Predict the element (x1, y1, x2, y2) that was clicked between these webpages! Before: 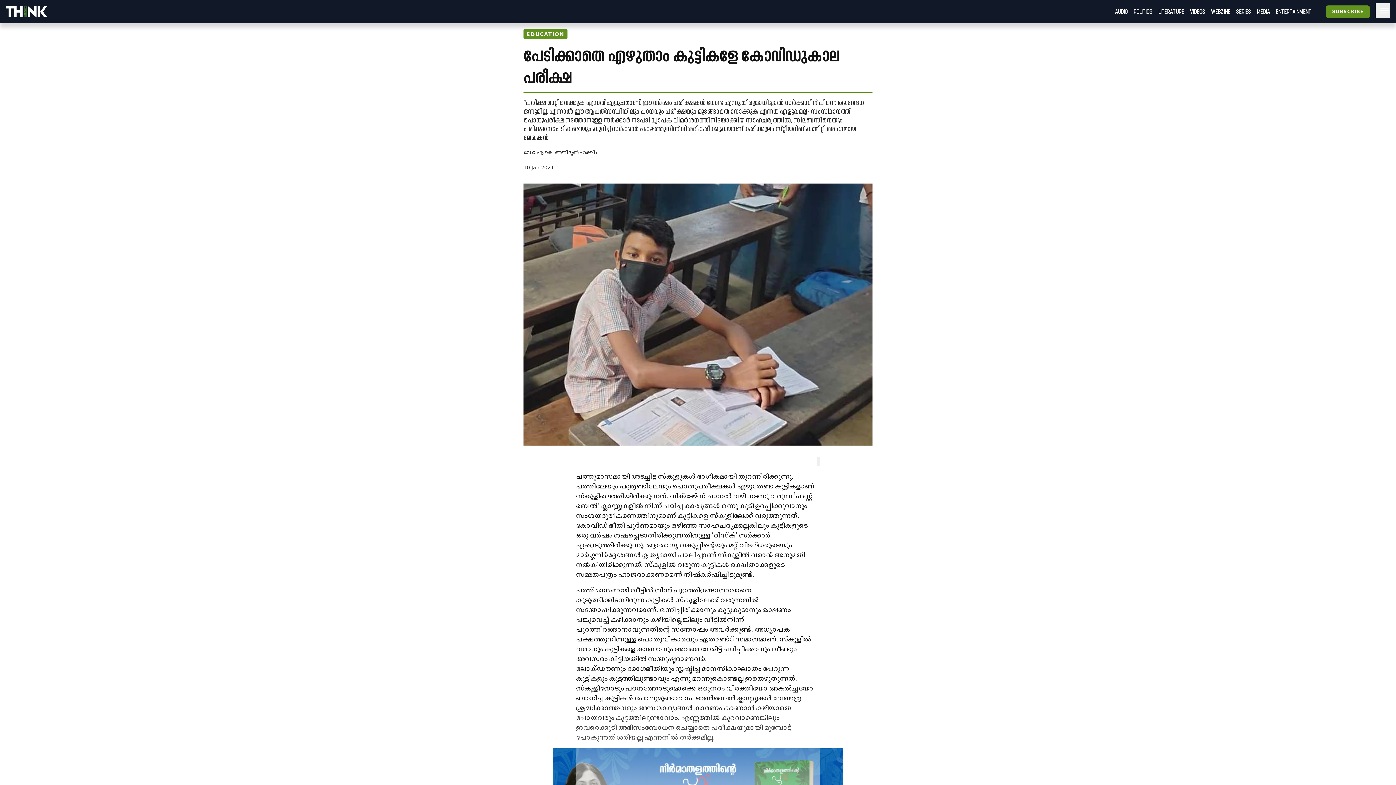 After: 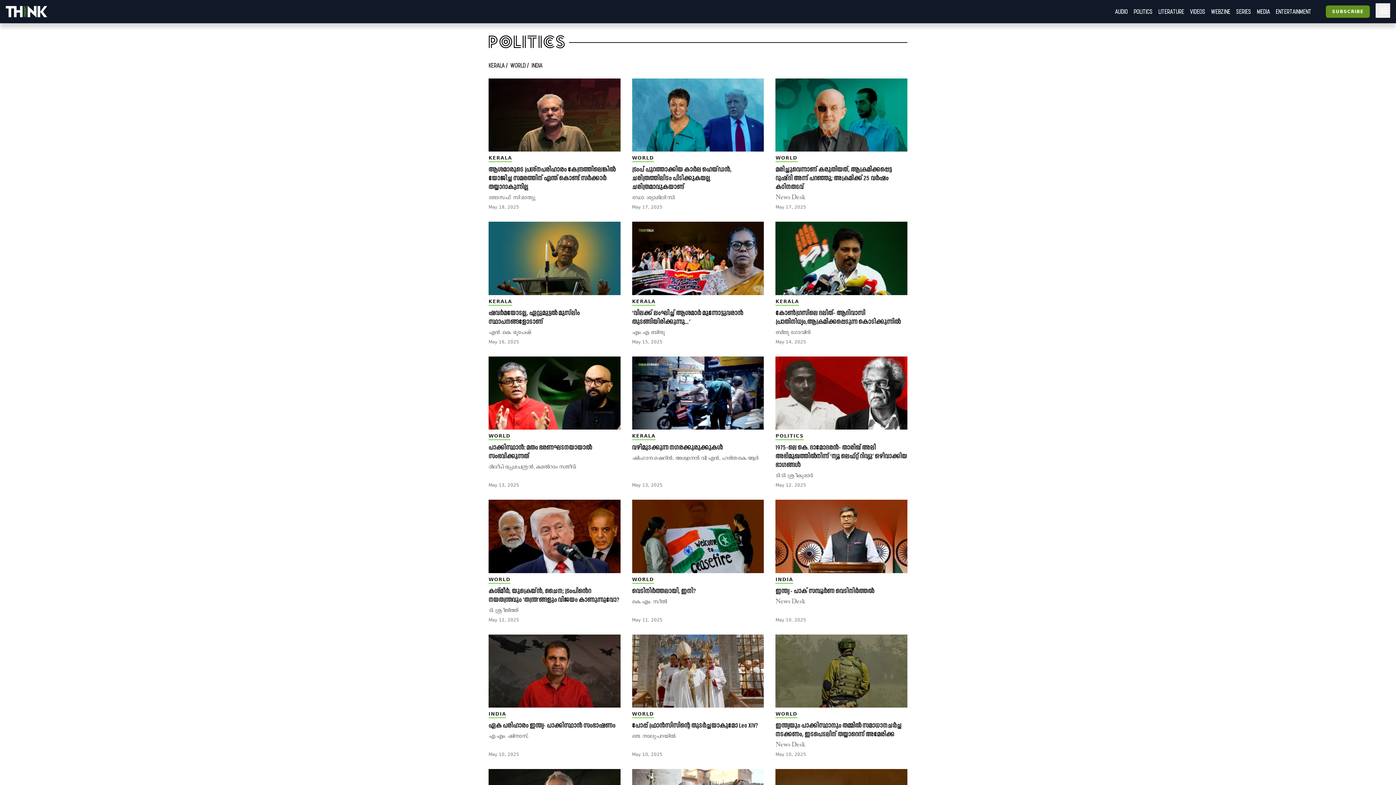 Action: label: POLITICS bbox: (1130, 4, 1155, 18)